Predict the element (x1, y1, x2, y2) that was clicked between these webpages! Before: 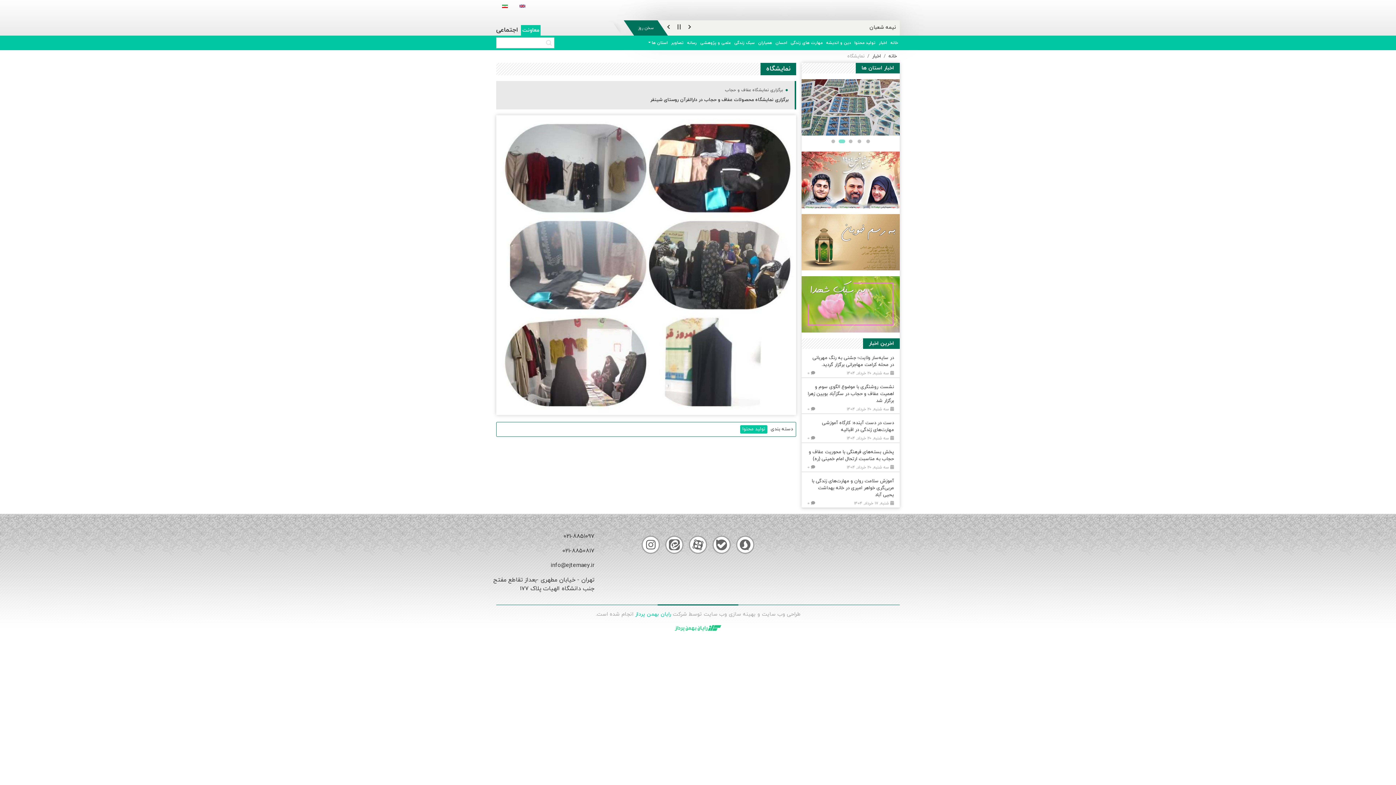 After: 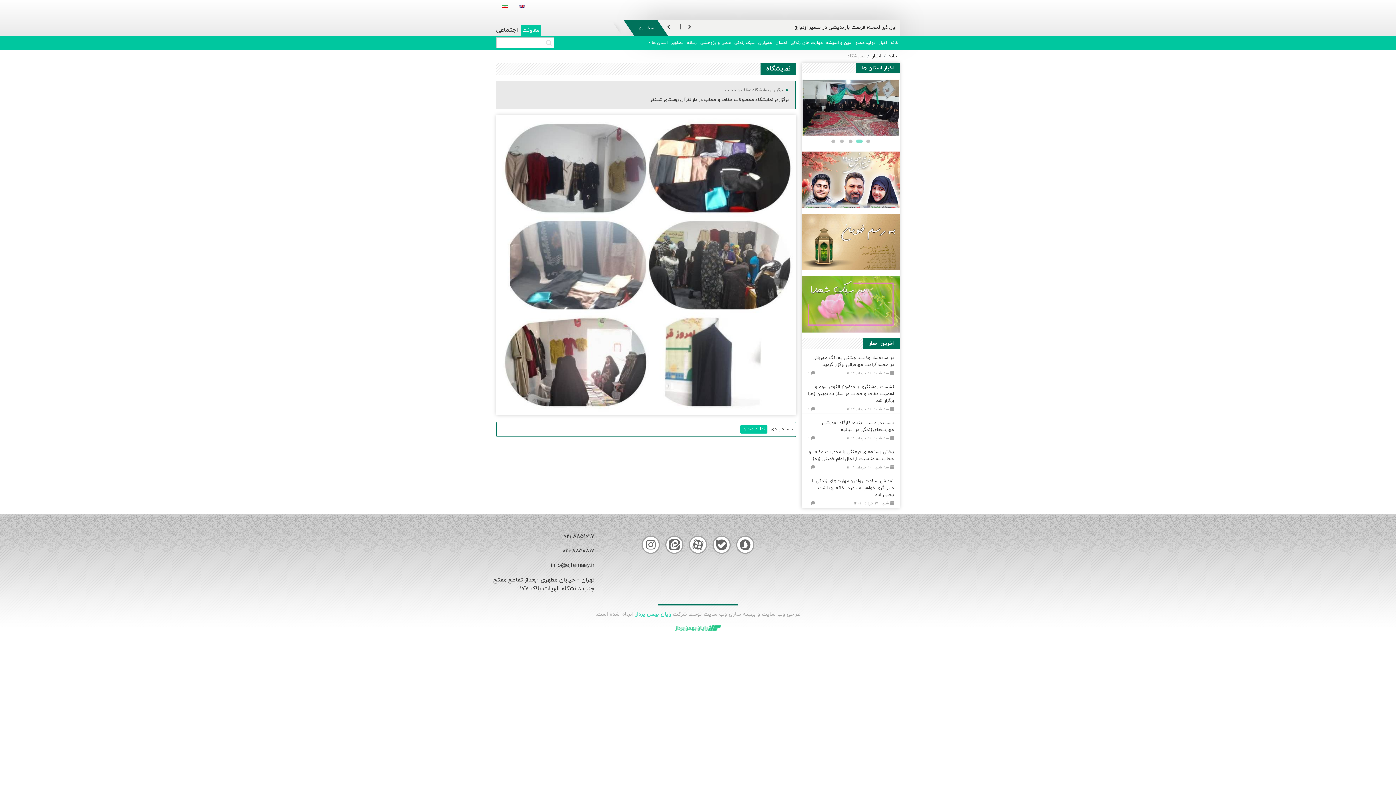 Action: label: 2 of 5 bbox: (857, 139, 861, 143)